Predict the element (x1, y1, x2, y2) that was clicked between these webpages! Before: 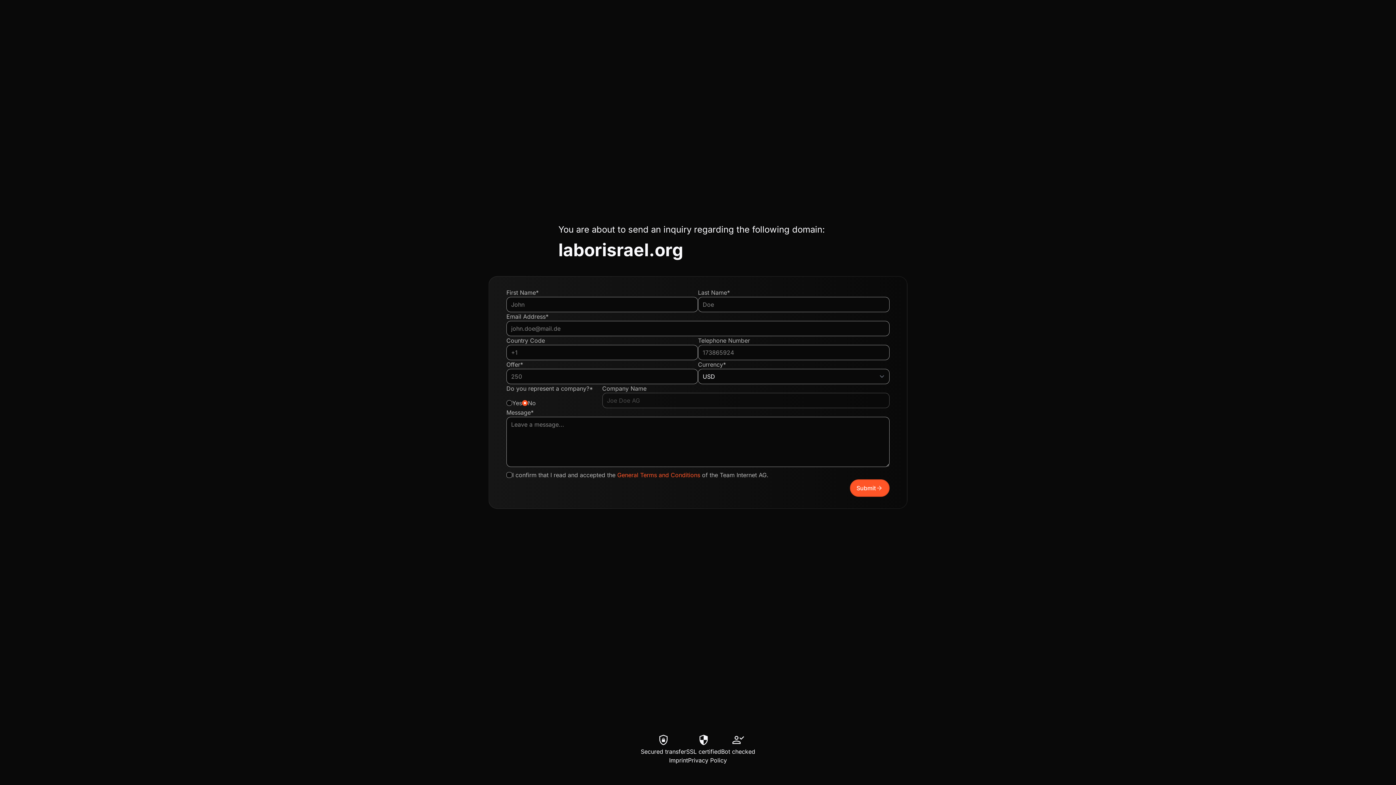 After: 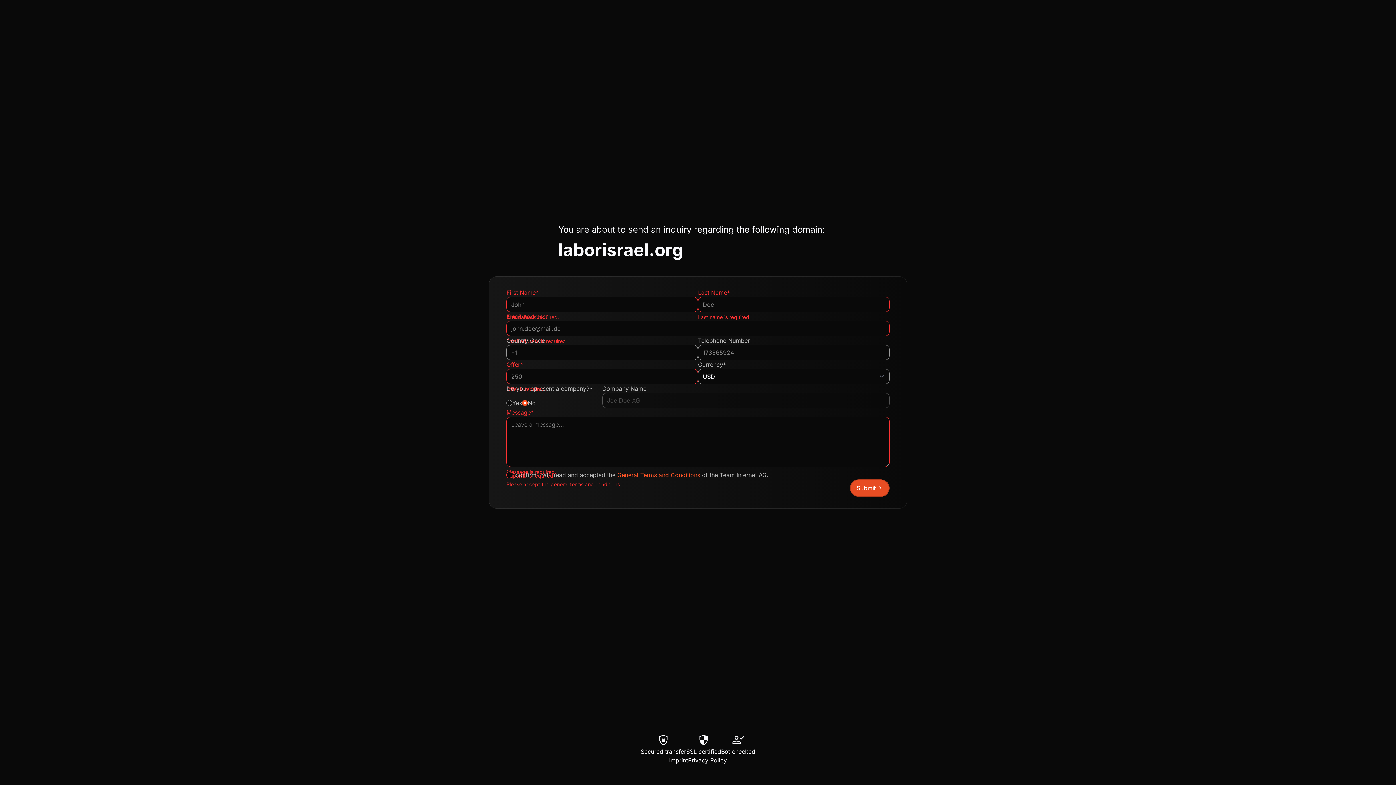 Action: label: Submit
arrow_forward bbox: (850, 479, 889, 497)